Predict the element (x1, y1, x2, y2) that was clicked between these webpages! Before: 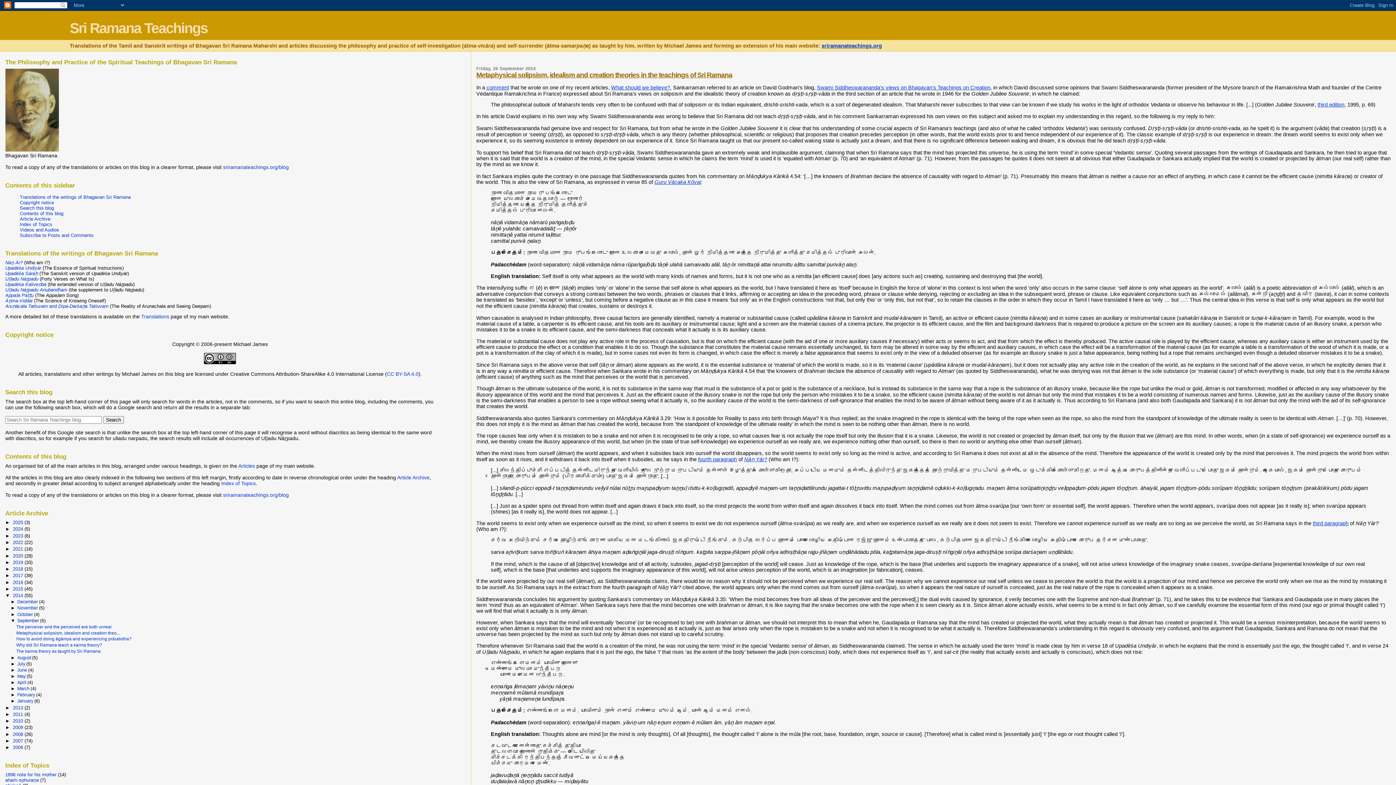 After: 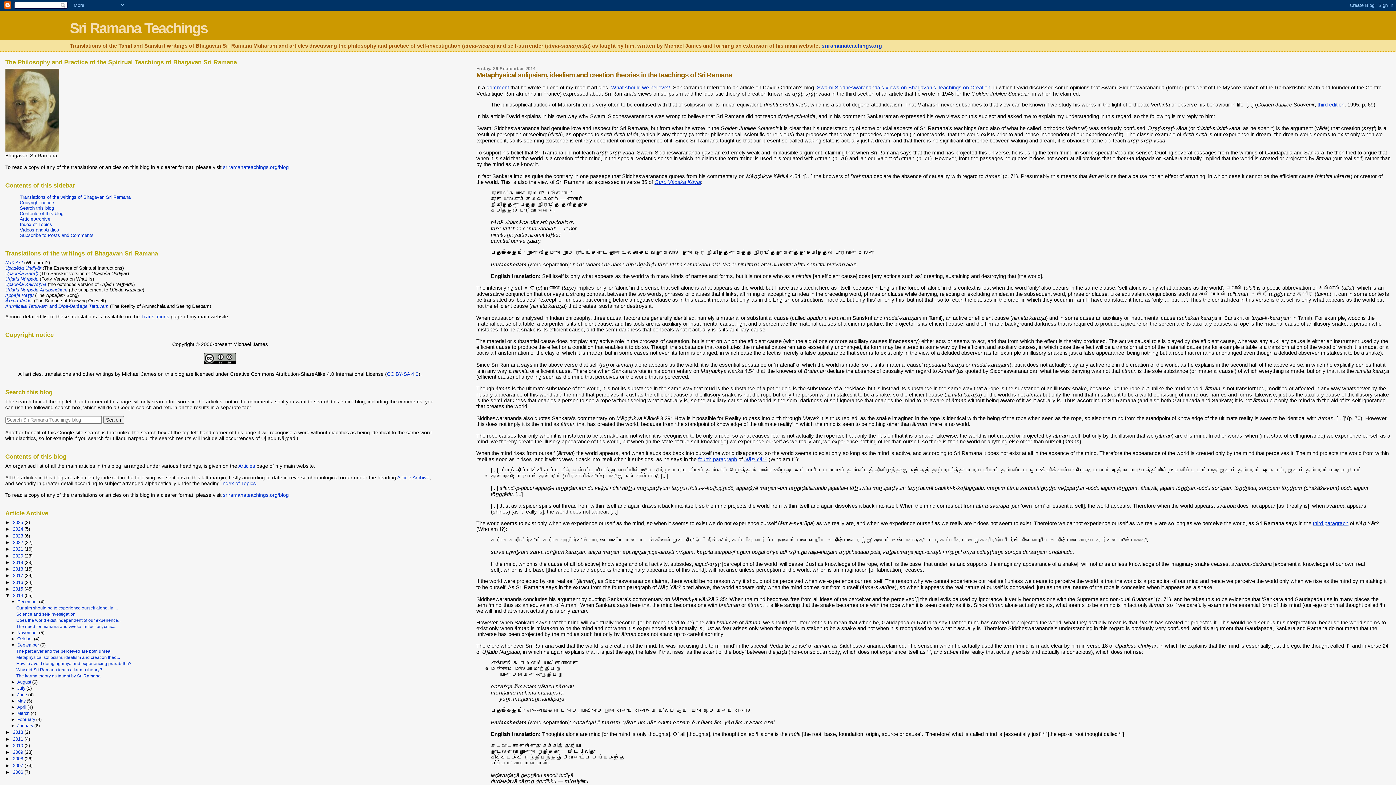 Action: label: ►   bbox: (10, 599, 17, 604)